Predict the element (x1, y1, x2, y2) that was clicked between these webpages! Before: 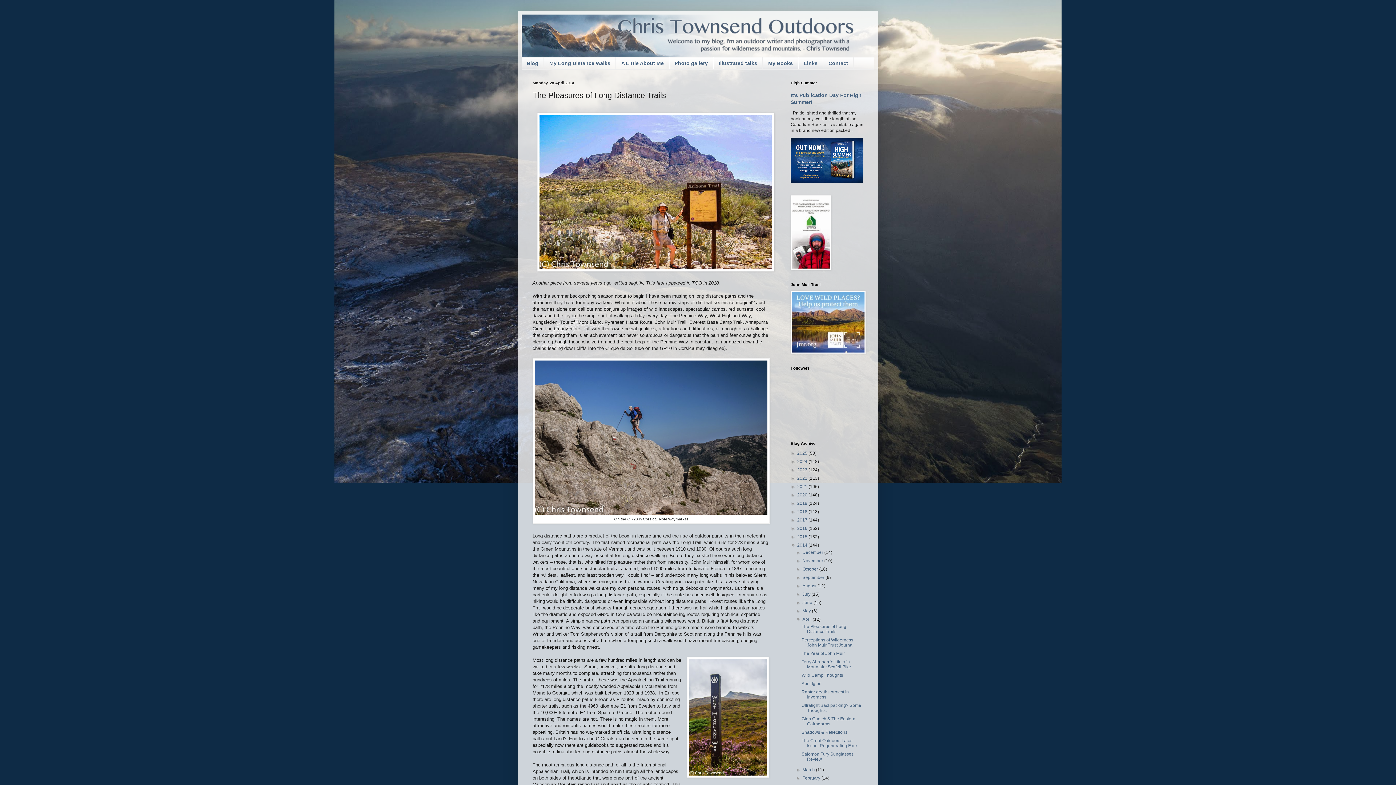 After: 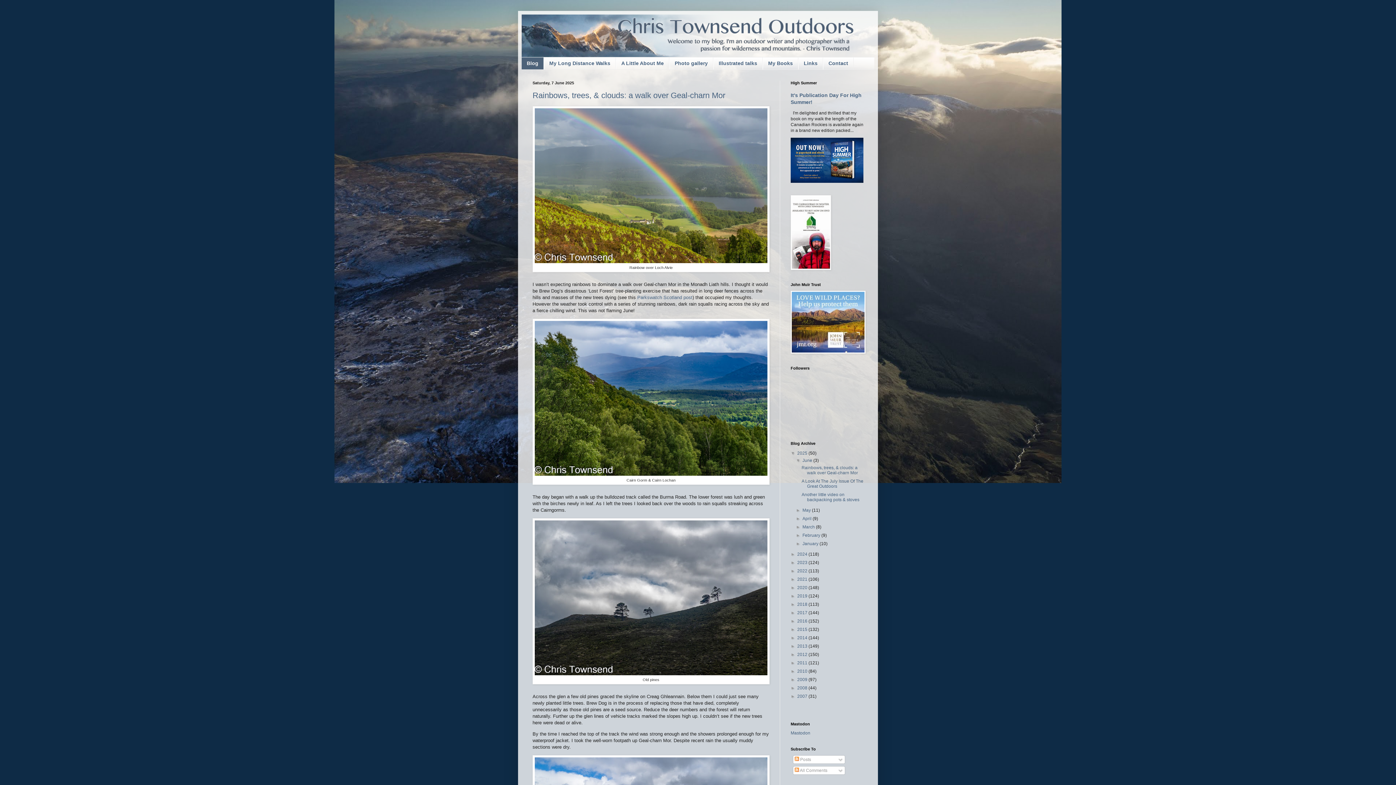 Action: bbox: (521, 57, 544, 69) label: Blog